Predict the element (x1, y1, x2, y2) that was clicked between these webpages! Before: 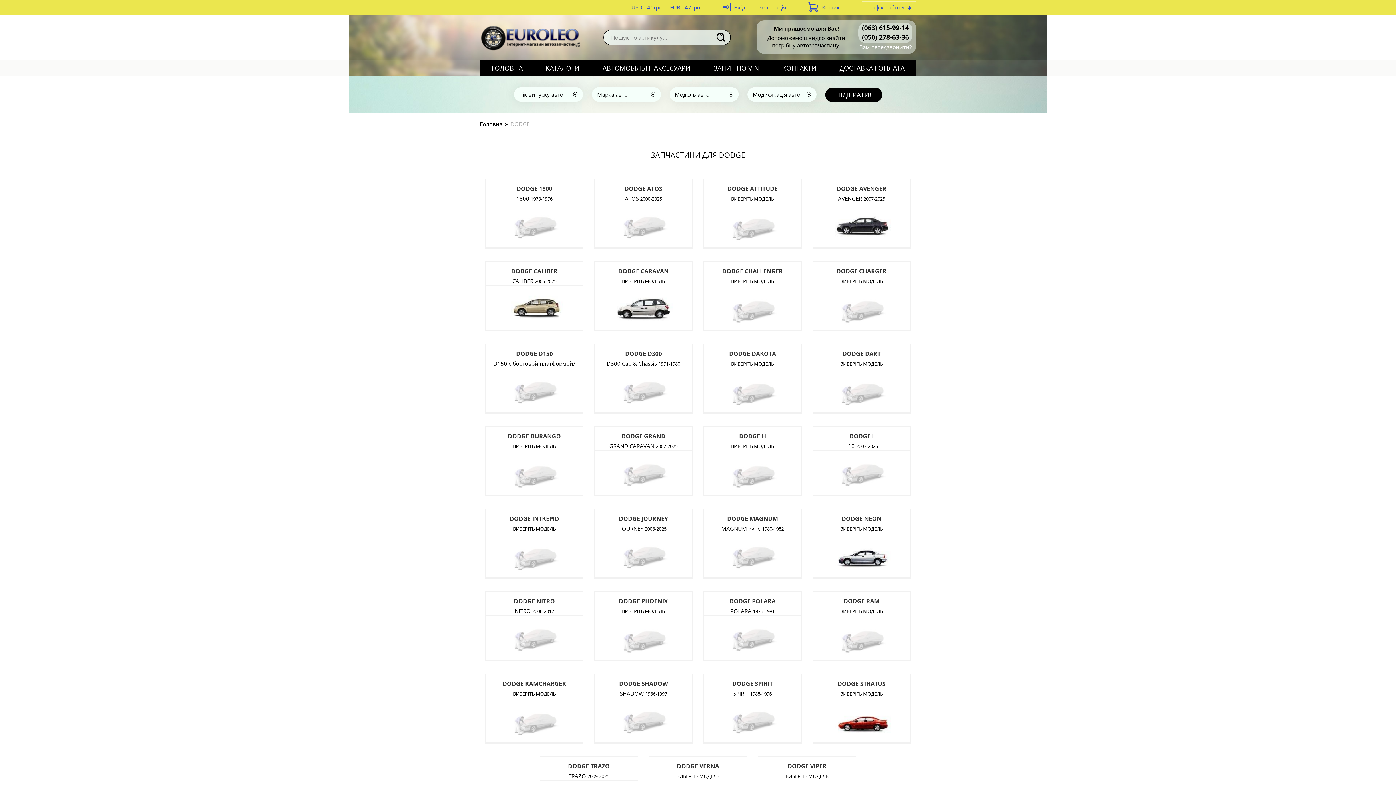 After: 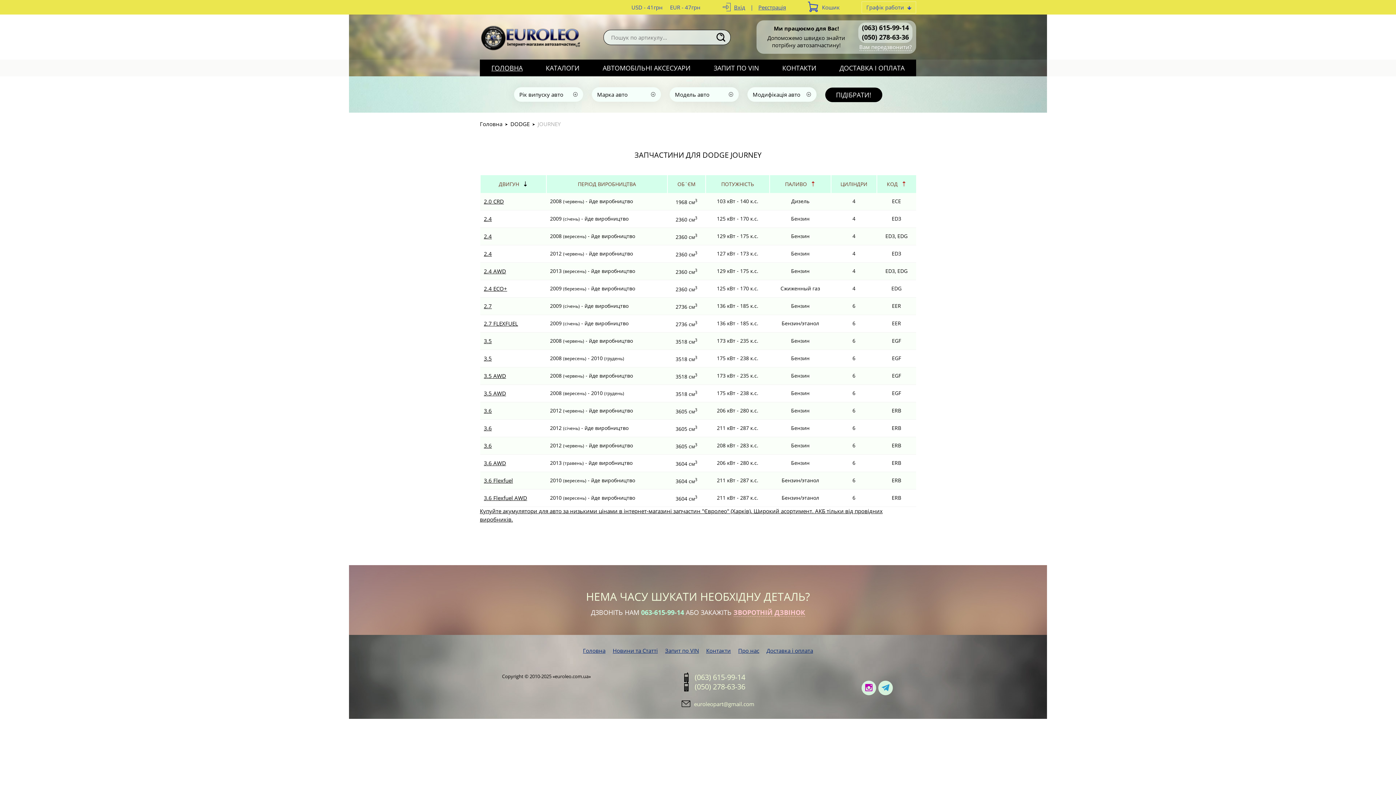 Action: label: DODGE JOURNEY bbox: (594, 509, 692, 522)